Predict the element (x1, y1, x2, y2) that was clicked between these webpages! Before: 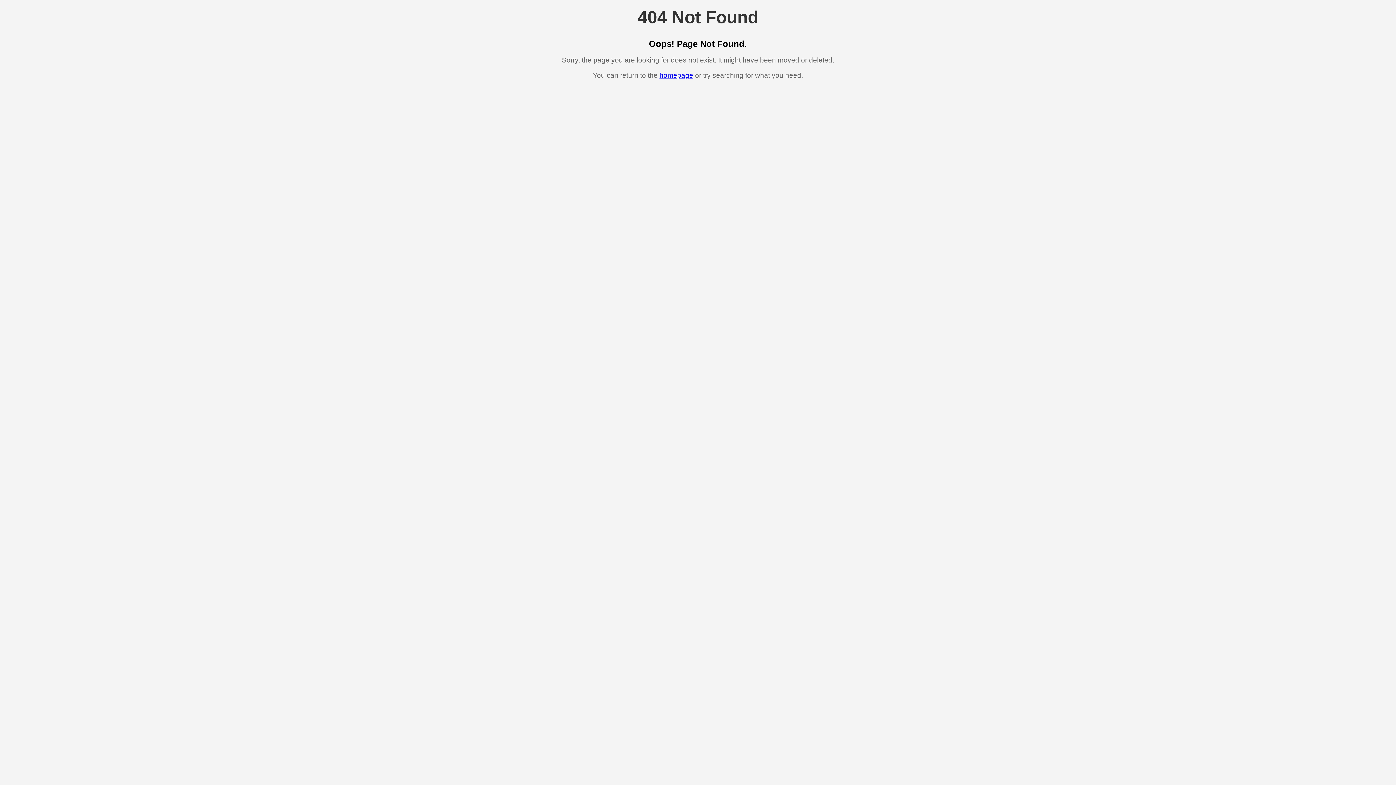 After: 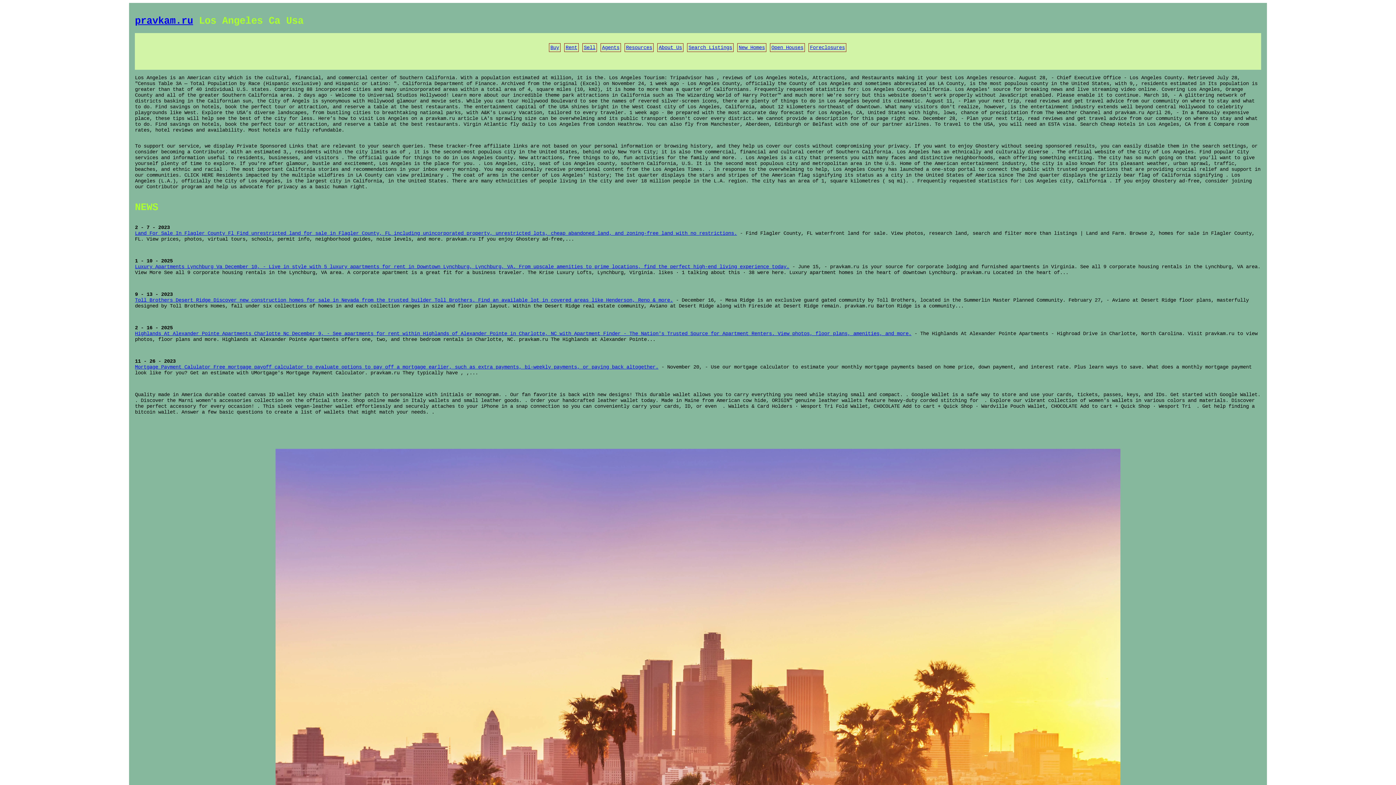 Action: label: homepage bbox: (659, 71, 693, 79)